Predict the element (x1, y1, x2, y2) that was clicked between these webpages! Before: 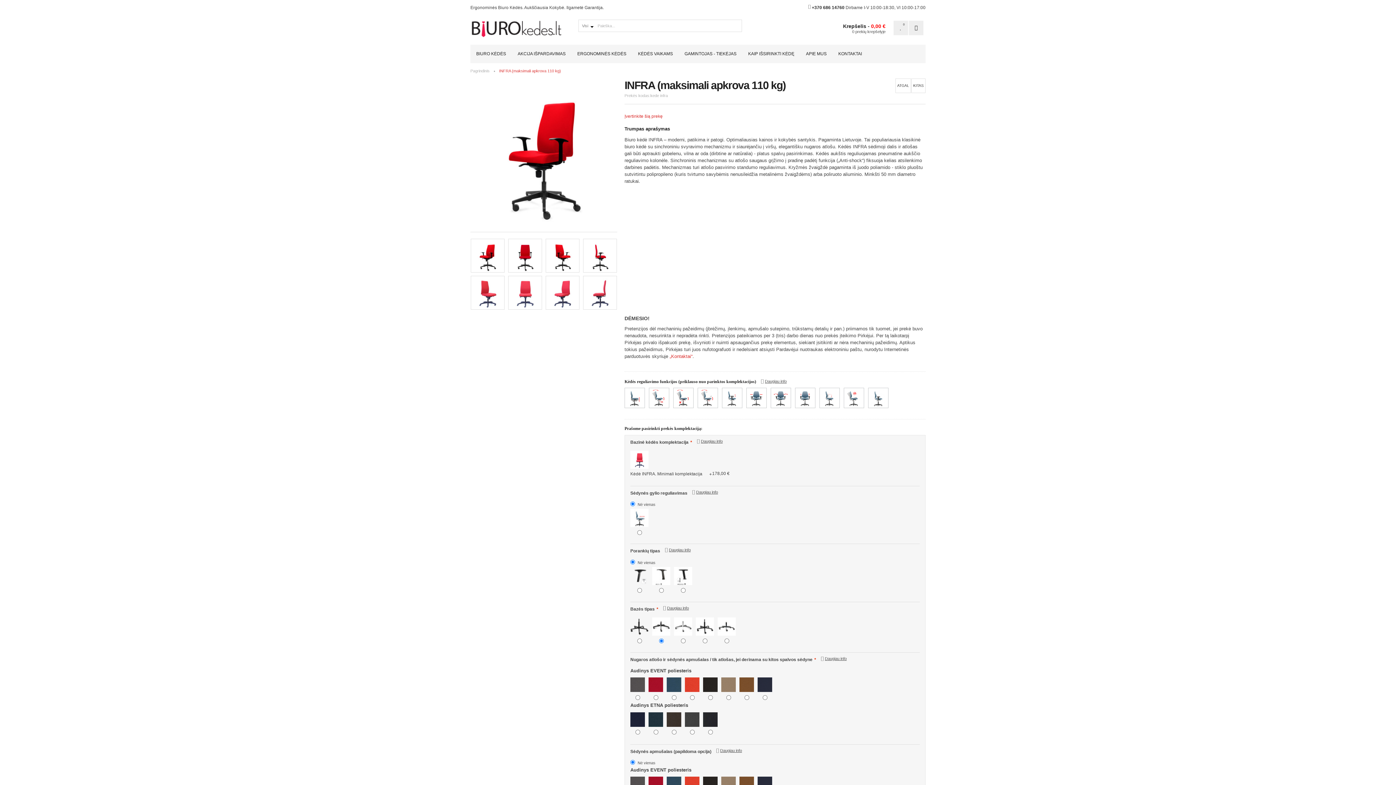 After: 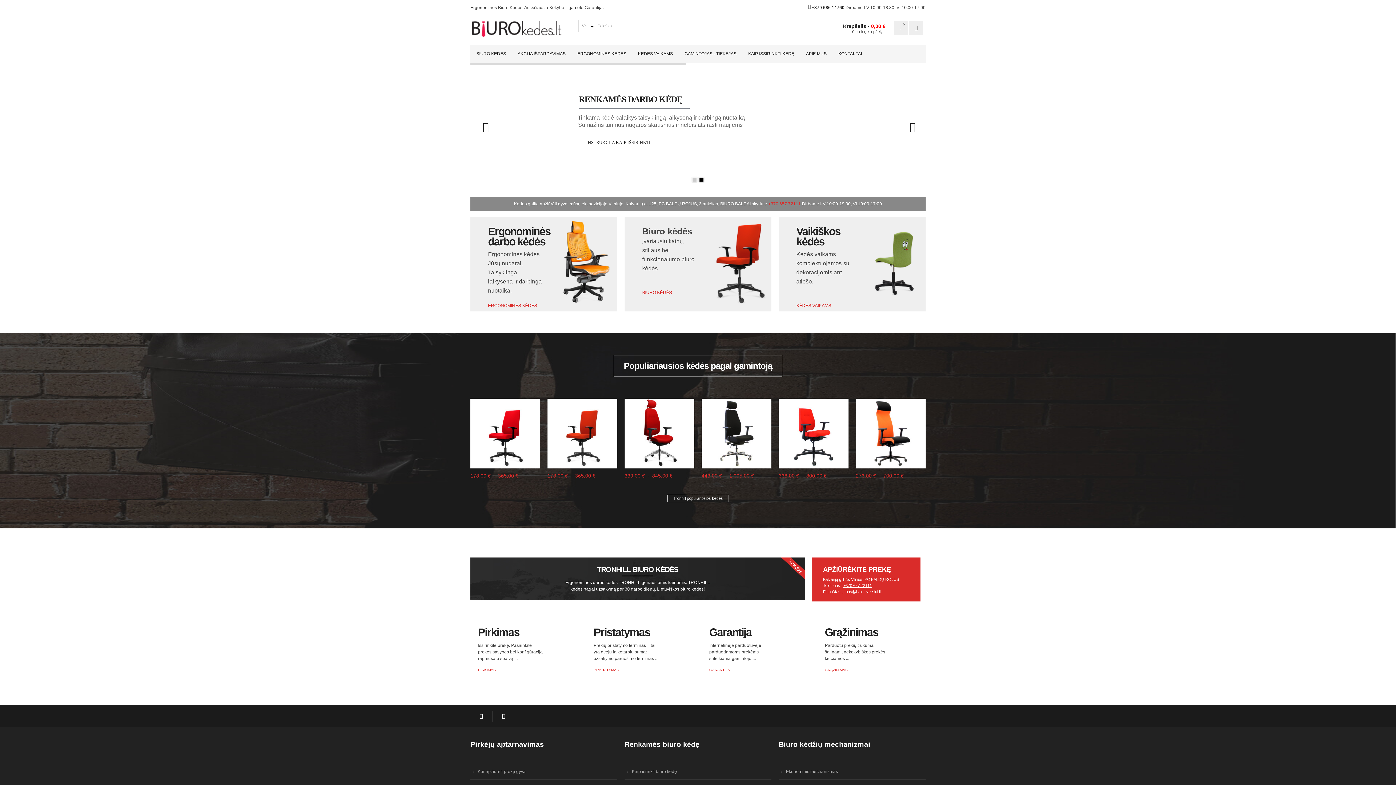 Action: bbox: (470, 19, 562, 37)